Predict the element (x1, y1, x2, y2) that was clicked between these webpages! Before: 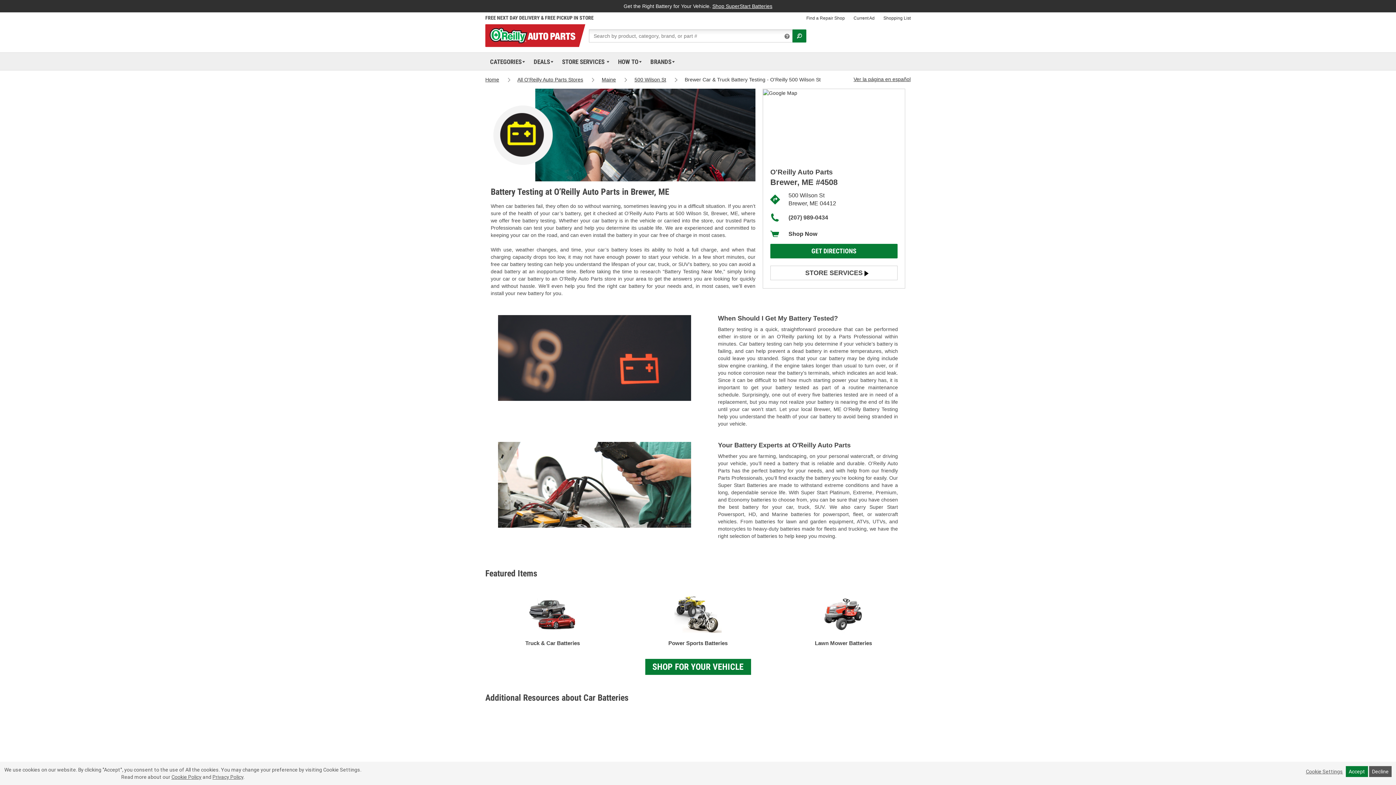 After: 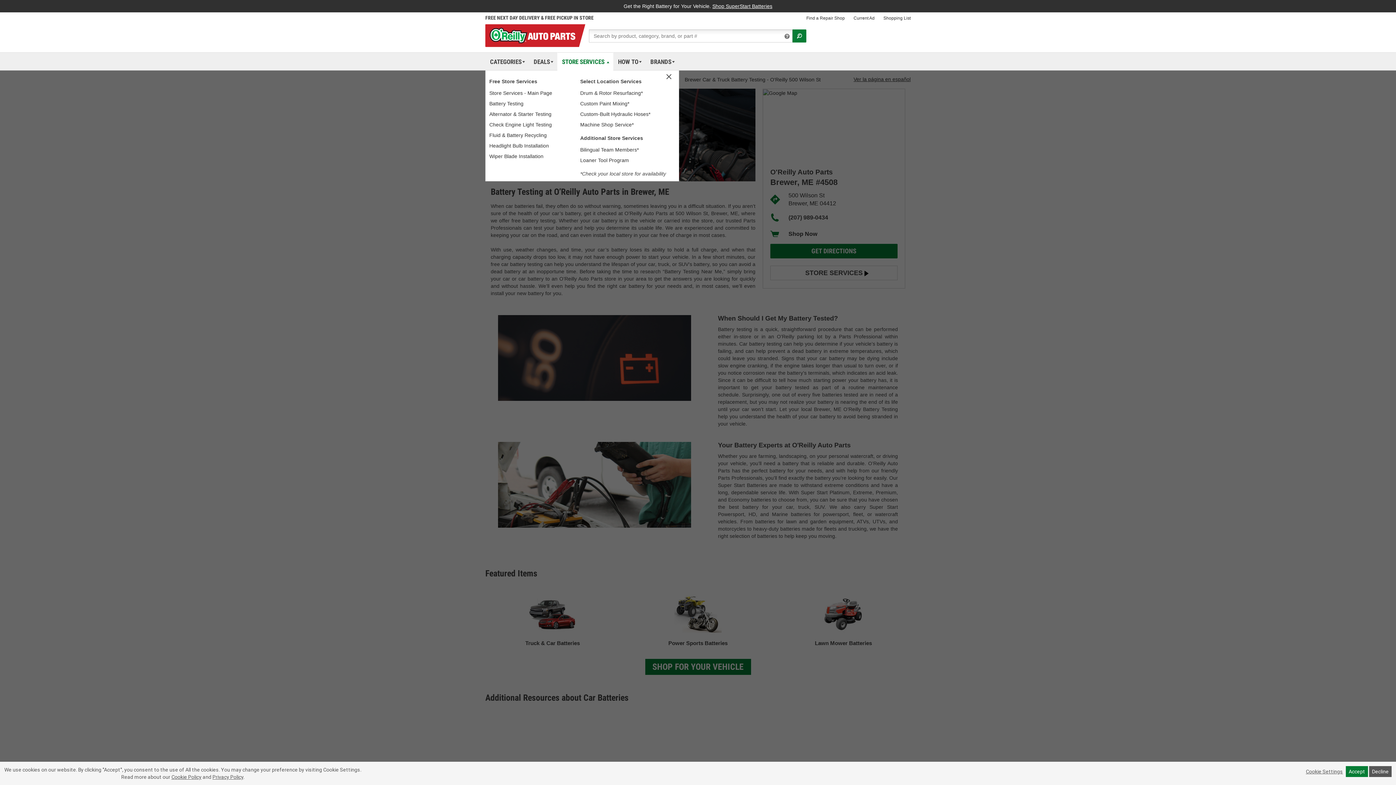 Action: bbox: (559, 52, 611, 70) label: STORE SERVICES 